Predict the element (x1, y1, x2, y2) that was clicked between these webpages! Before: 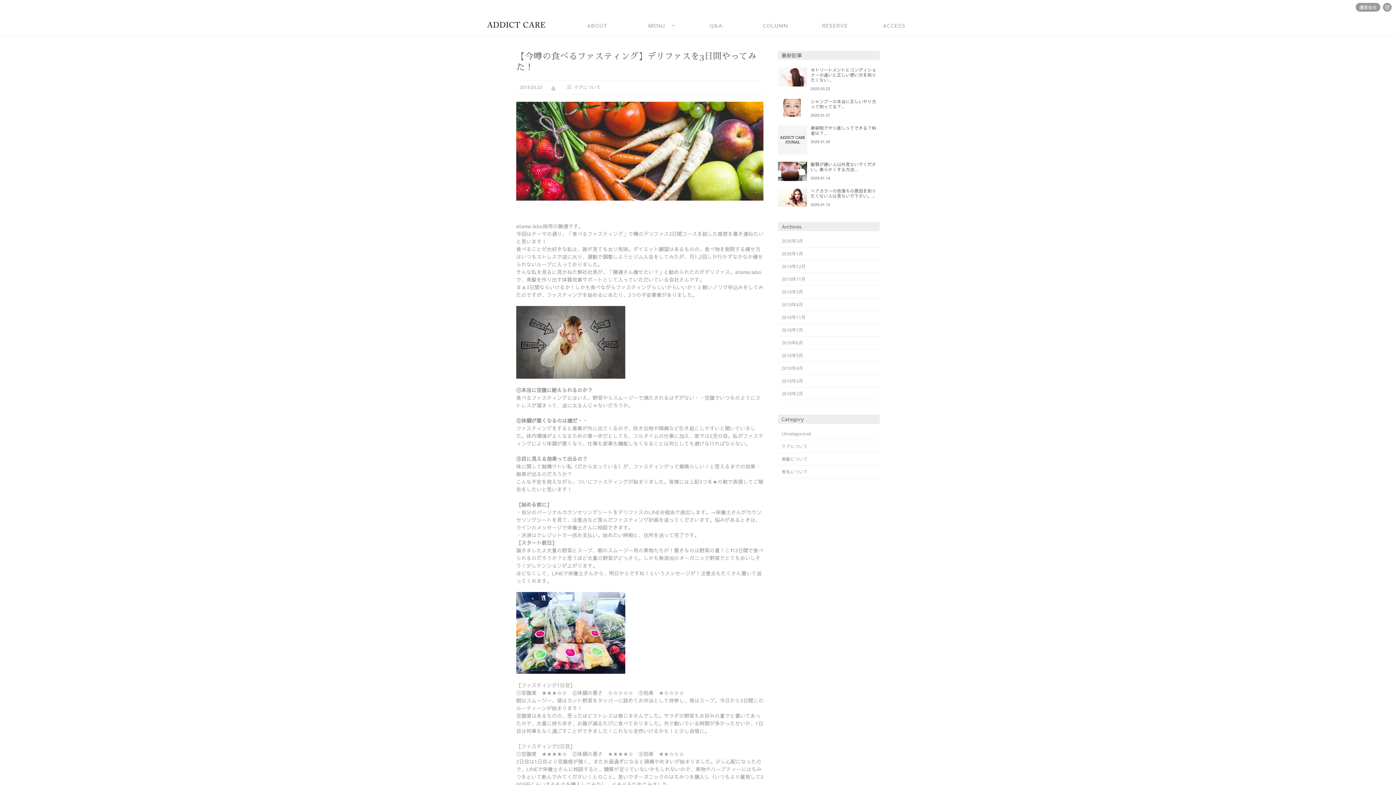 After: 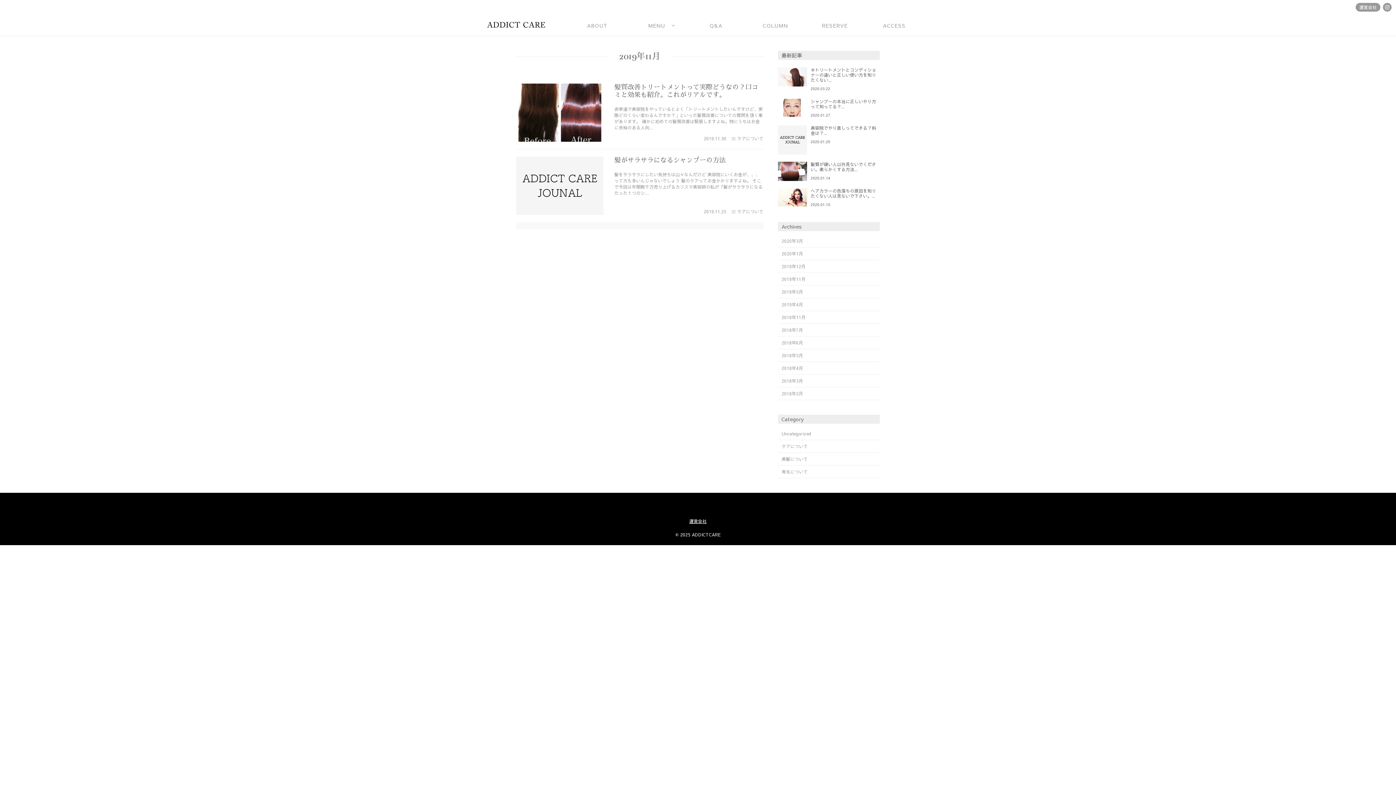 Action: bbox: (778, 273, 880, 285) label: 2019年11月